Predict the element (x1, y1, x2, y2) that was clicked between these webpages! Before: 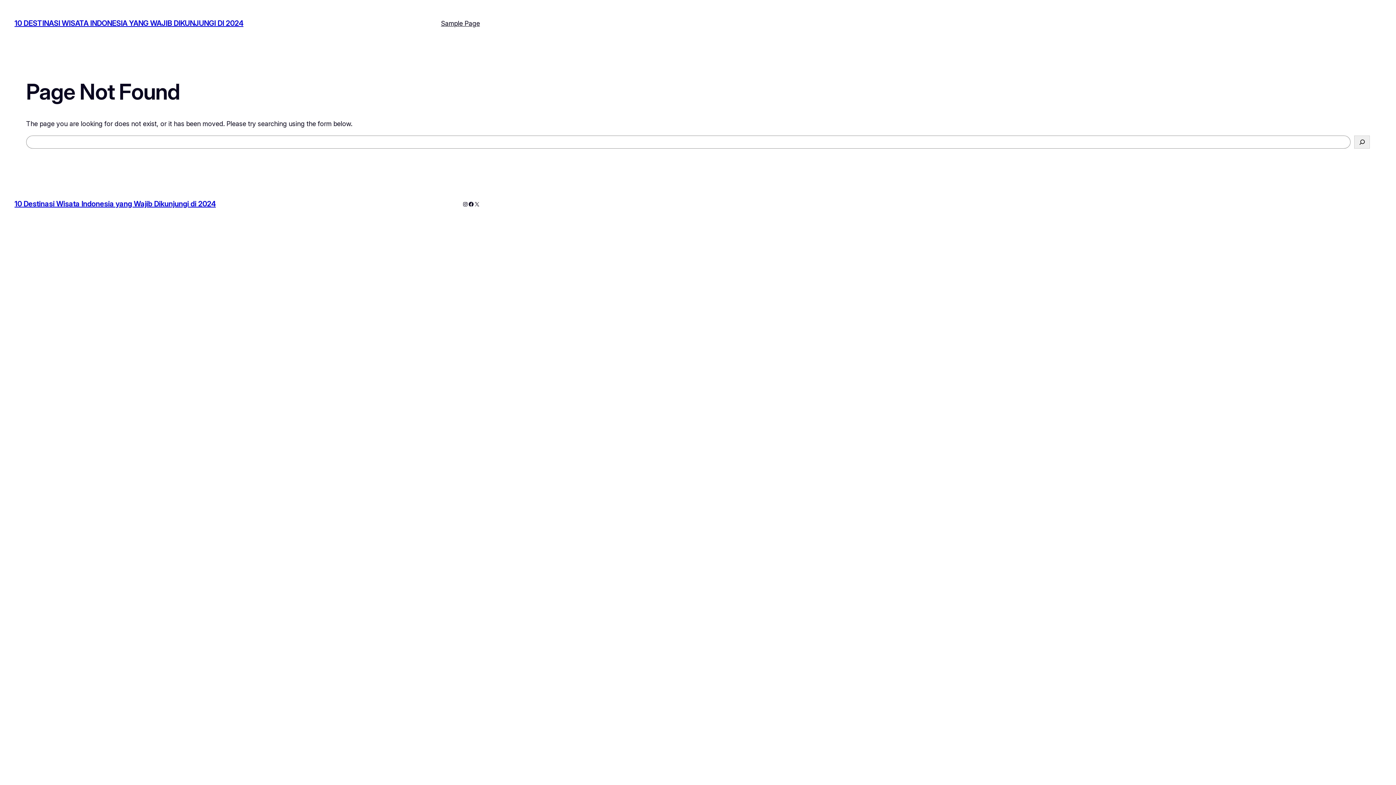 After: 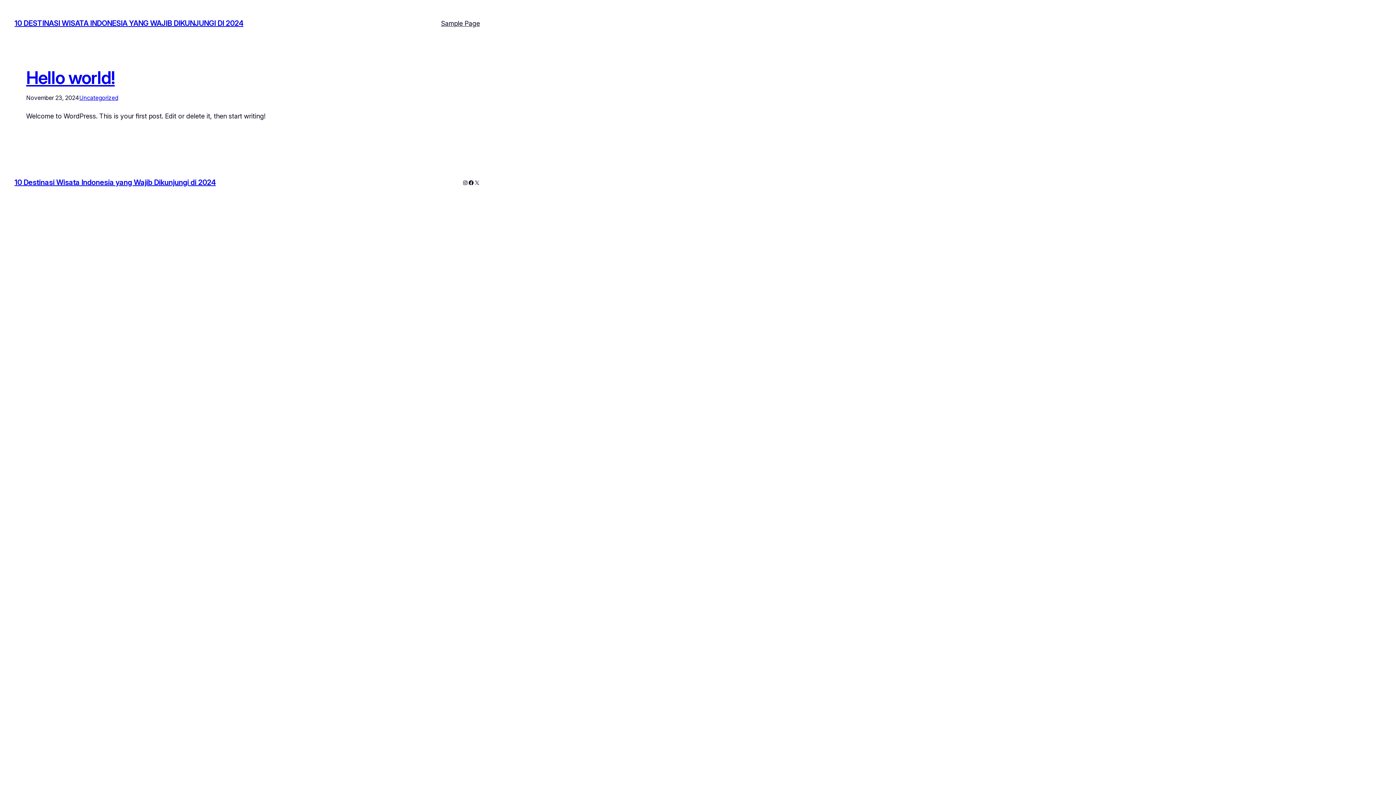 Action: bbox: (14, 199, 215, 208) label: 10 Destinasi Wisata Indonesia yang Wajib Dikunjungi di 2024